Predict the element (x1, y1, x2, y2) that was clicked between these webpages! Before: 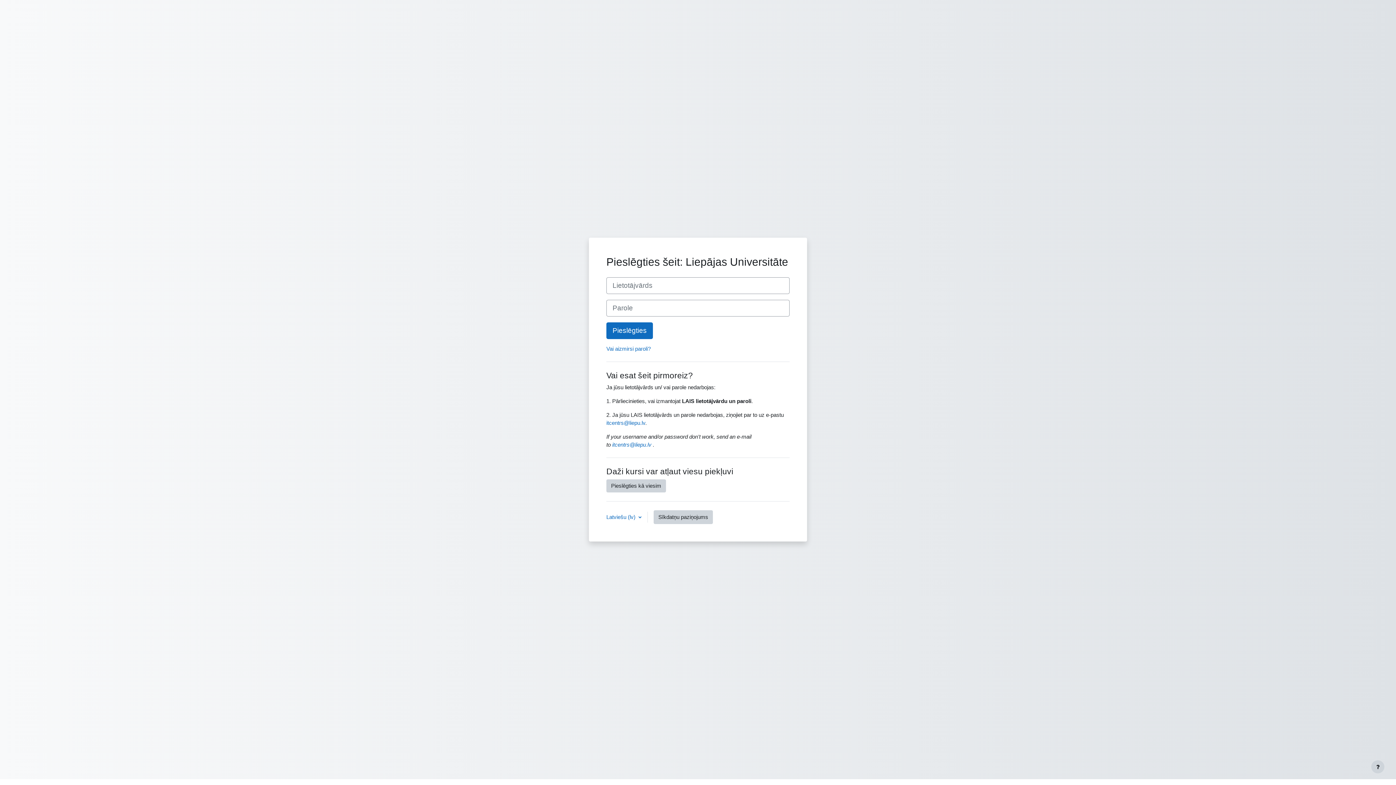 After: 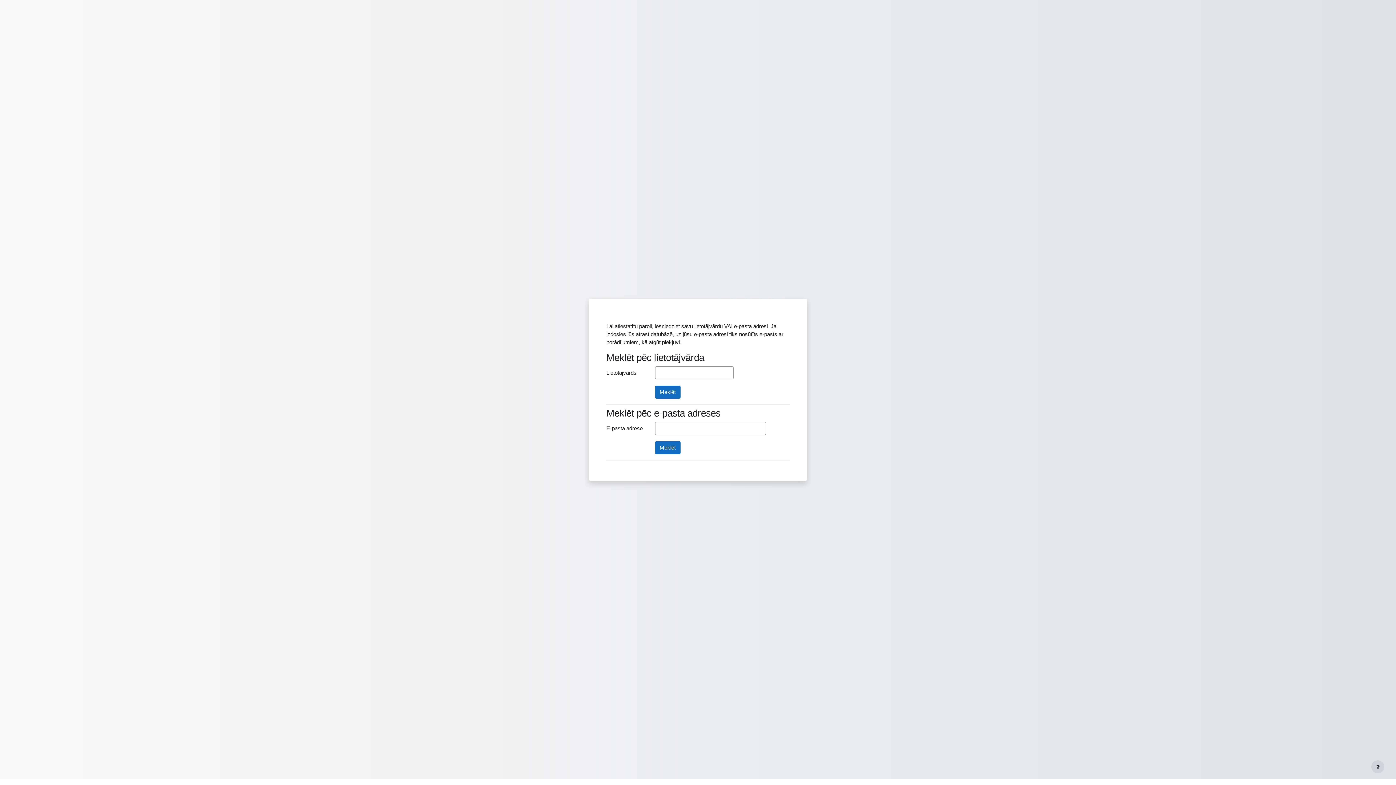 Action: label: Vai aizmirsi paroli? bbox: (606, 345, 650, 352)